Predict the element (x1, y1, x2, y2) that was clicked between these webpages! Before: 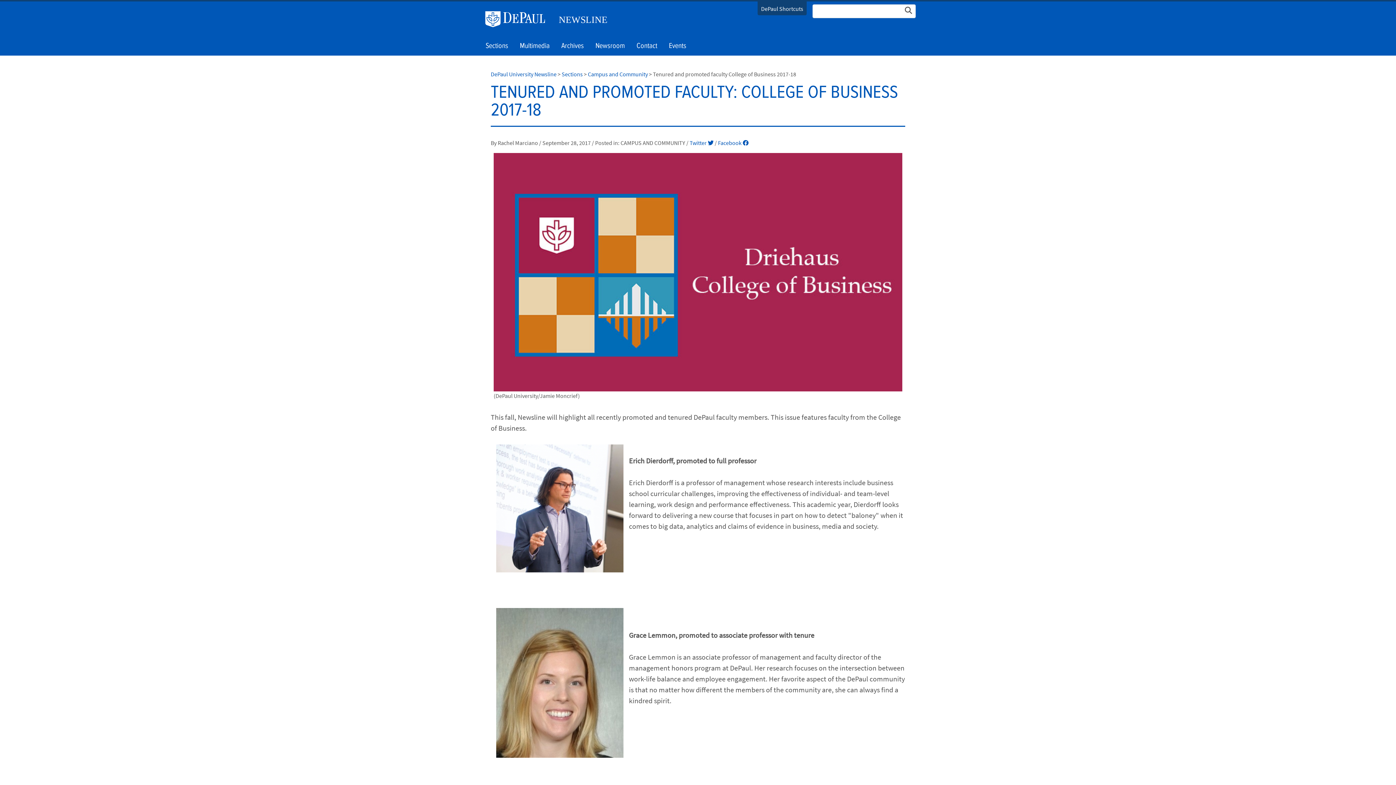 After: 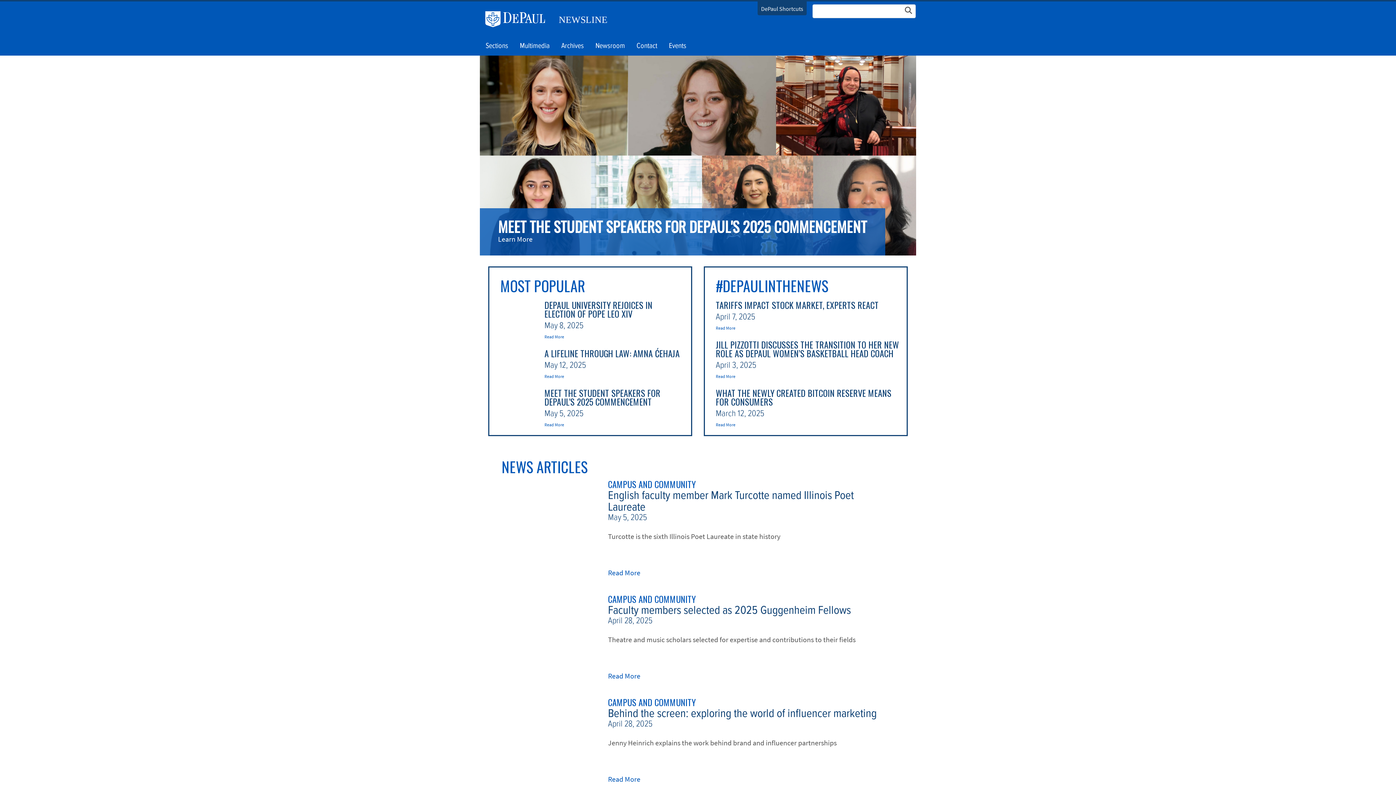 Action: label: NEWSLINE bbox: (550, 10, 607, 26)